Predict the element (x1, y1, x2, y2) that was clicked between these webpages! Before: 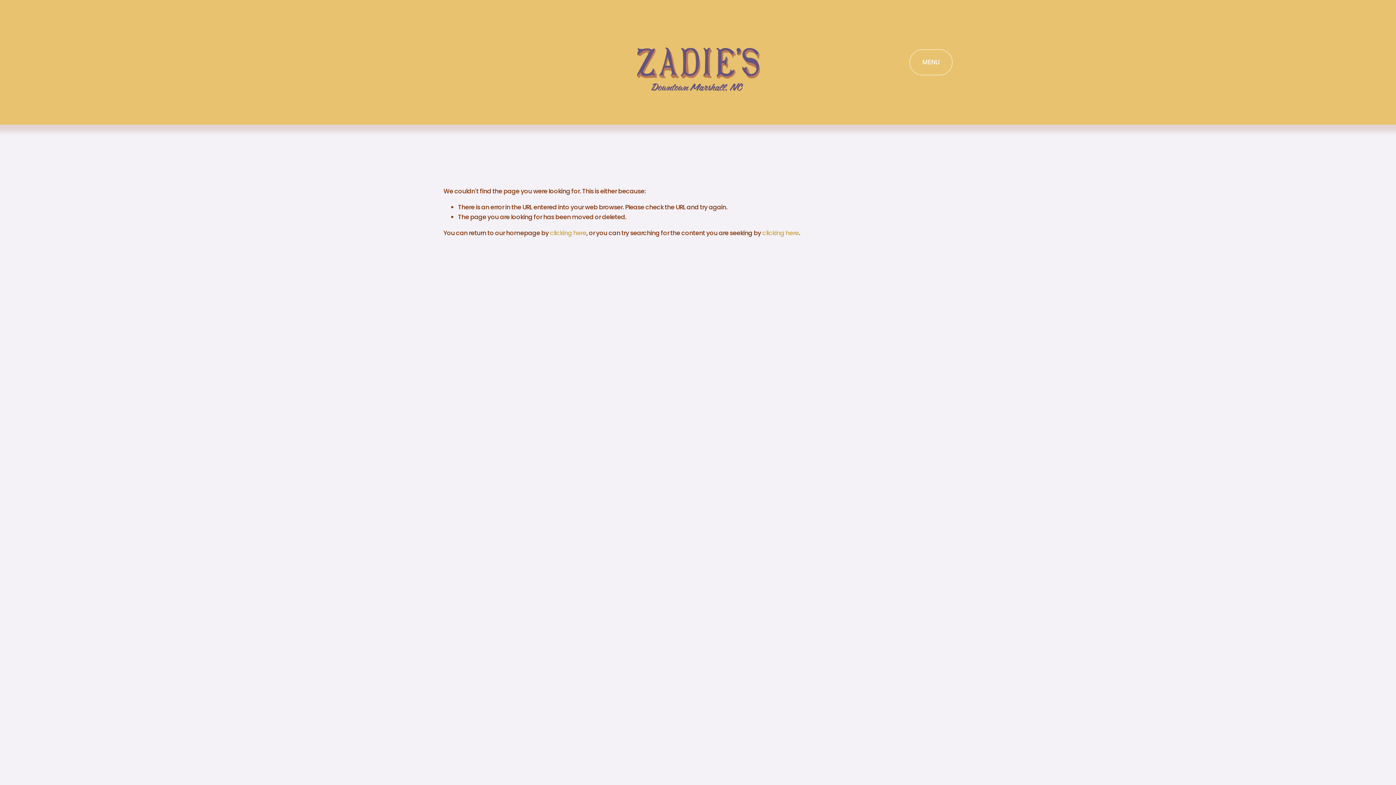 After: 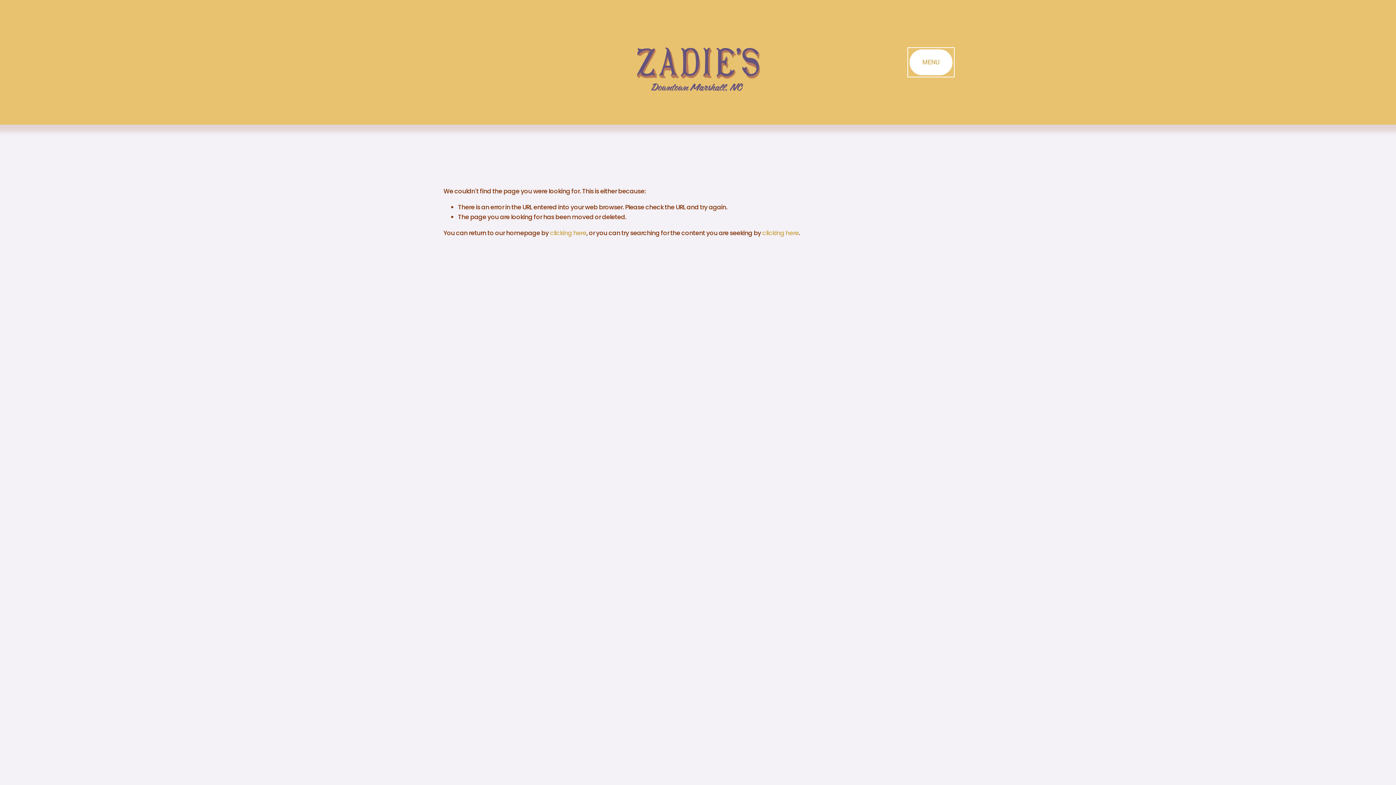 Action: label: MENU bbox: (909, 49, 952, 75)